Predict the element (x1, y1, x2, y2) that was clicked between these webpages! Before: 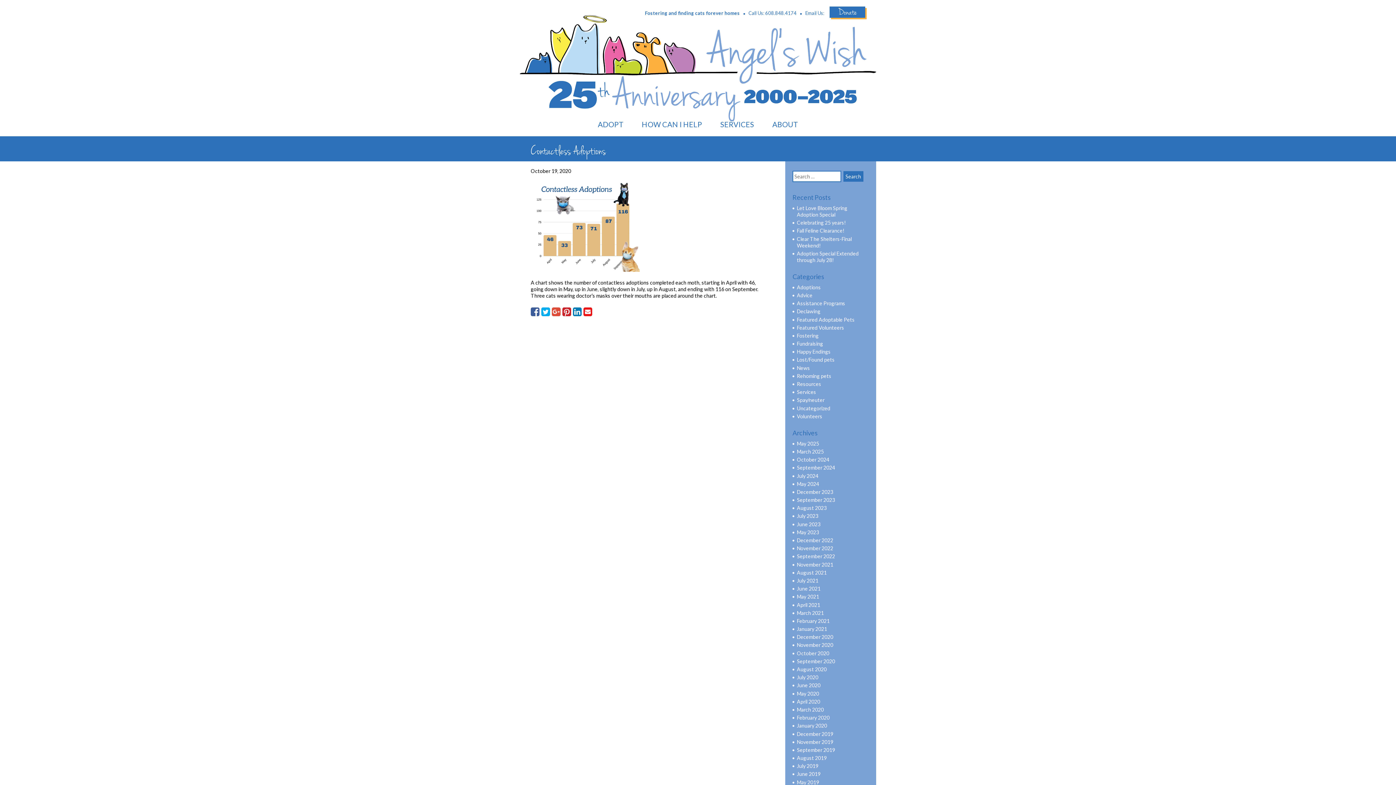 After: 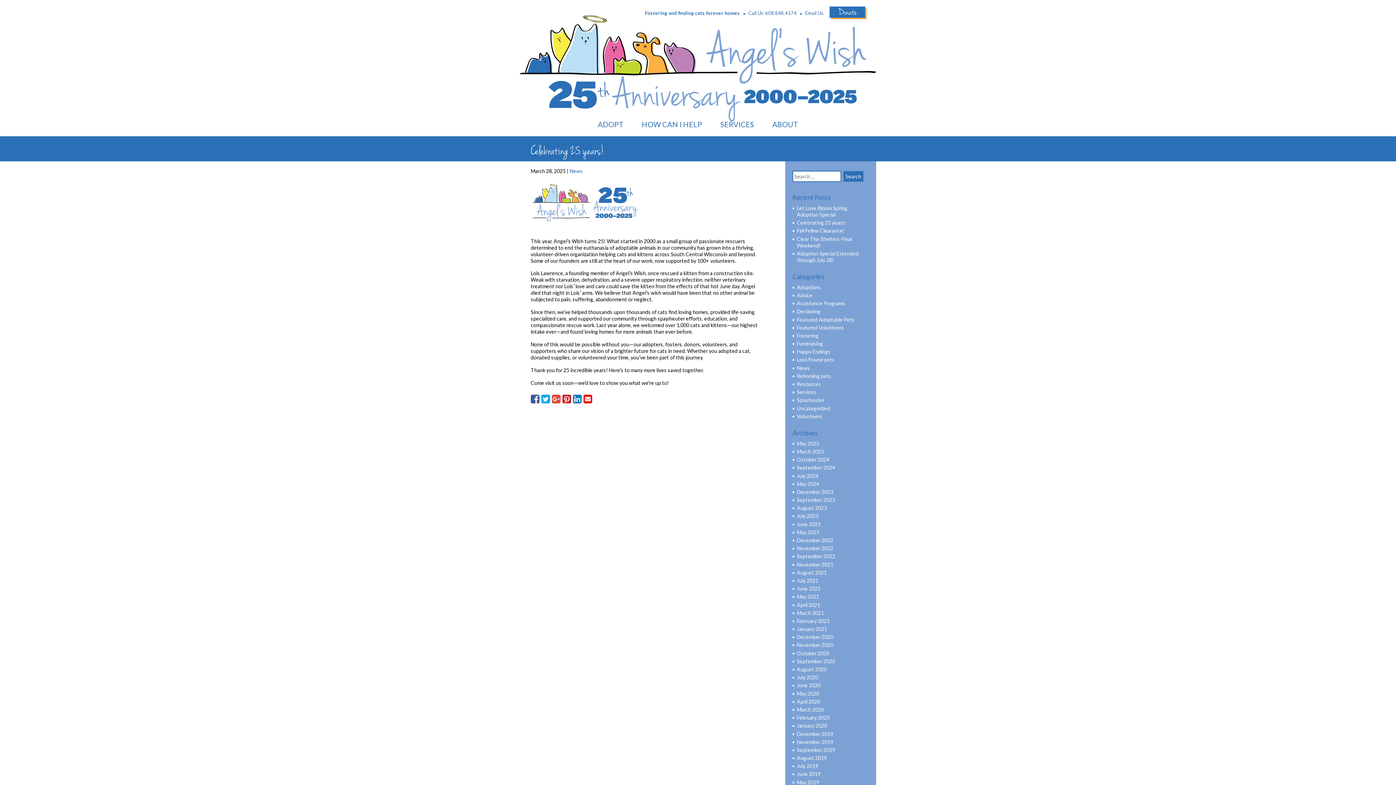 Action: bbox: (797, 219, 846, 225) label: Celebrating 25 years!